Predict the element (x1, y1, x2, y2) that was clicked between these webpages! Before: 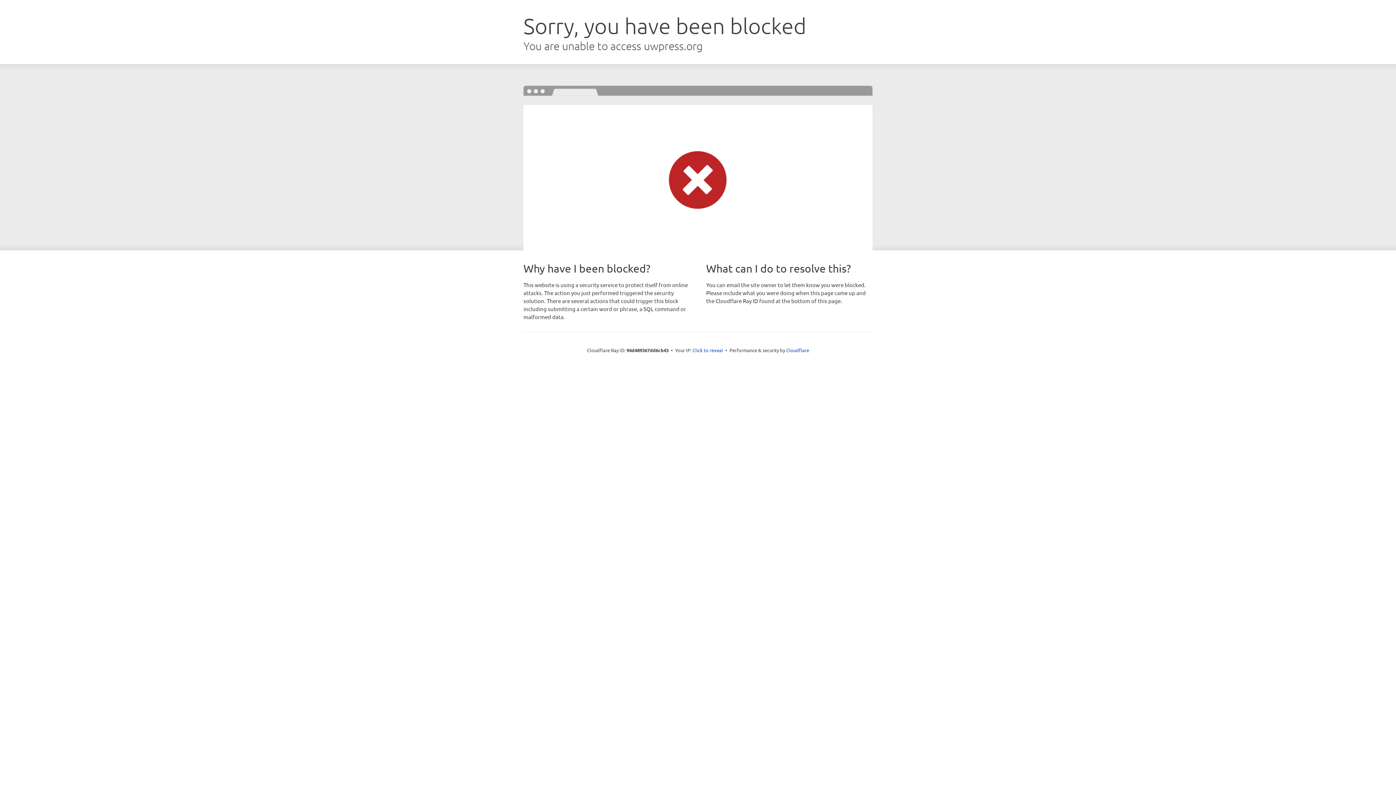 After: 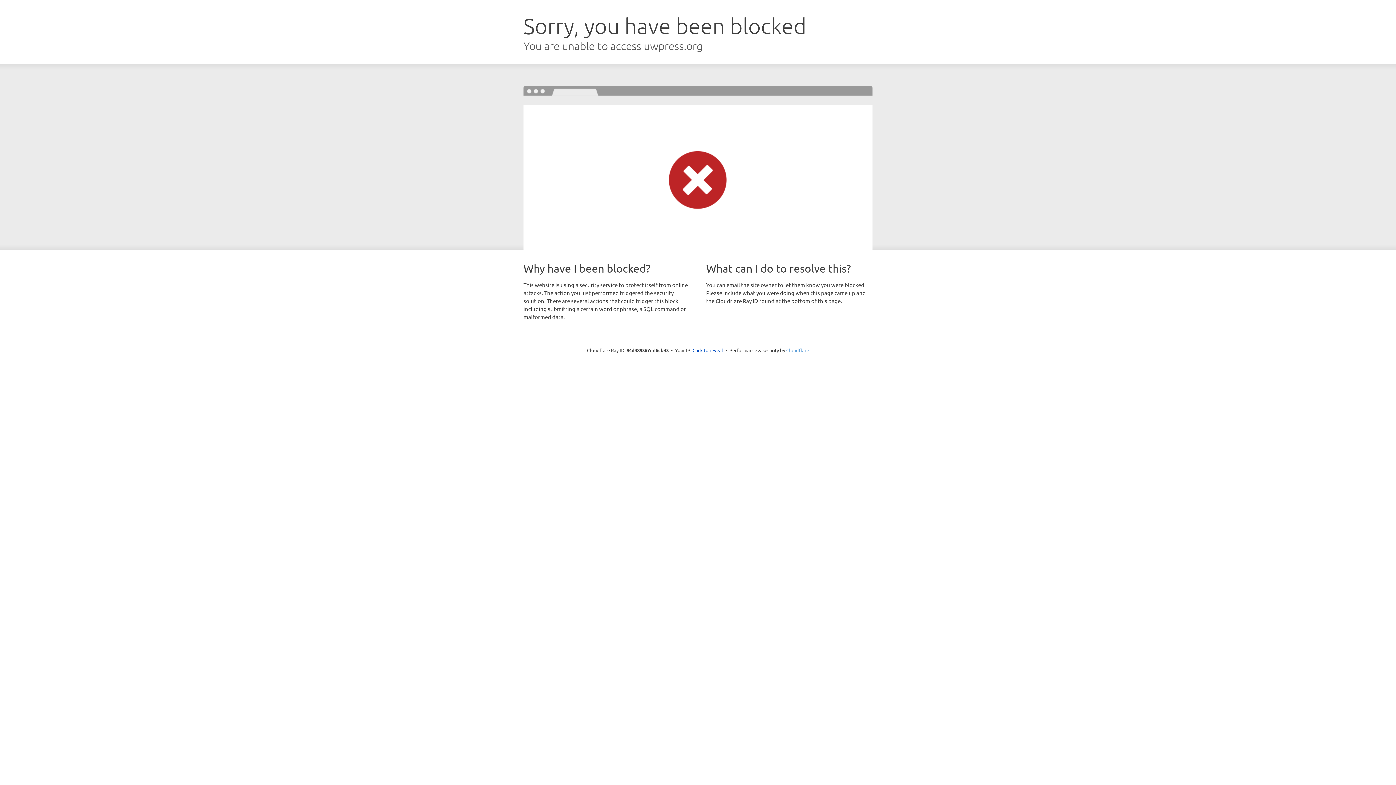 Action: label: Cloudflare bbox: (786, 347, 809, 353)